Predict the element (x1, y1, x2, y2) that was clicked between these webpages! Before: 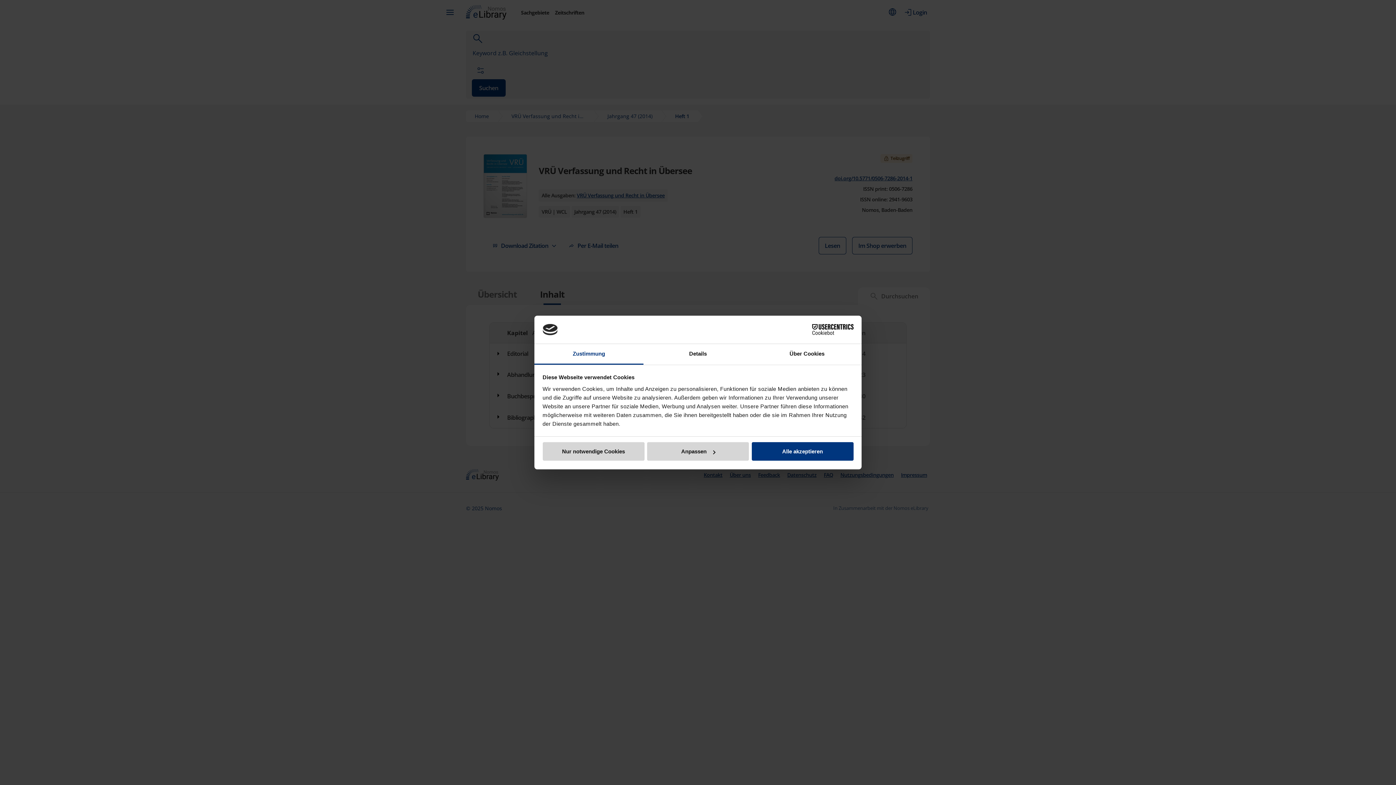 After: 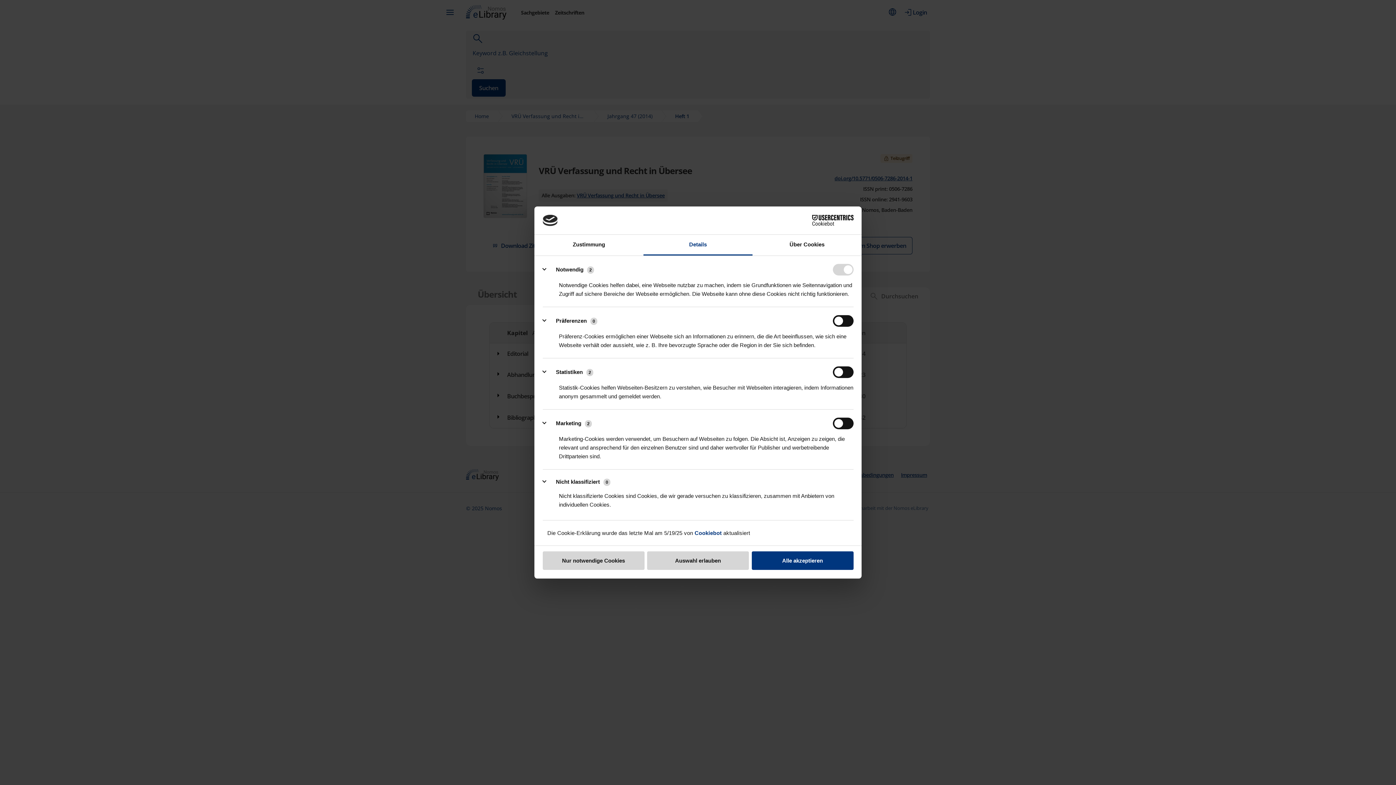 Action: bbox: (643, 344, 752, 364) label: Details